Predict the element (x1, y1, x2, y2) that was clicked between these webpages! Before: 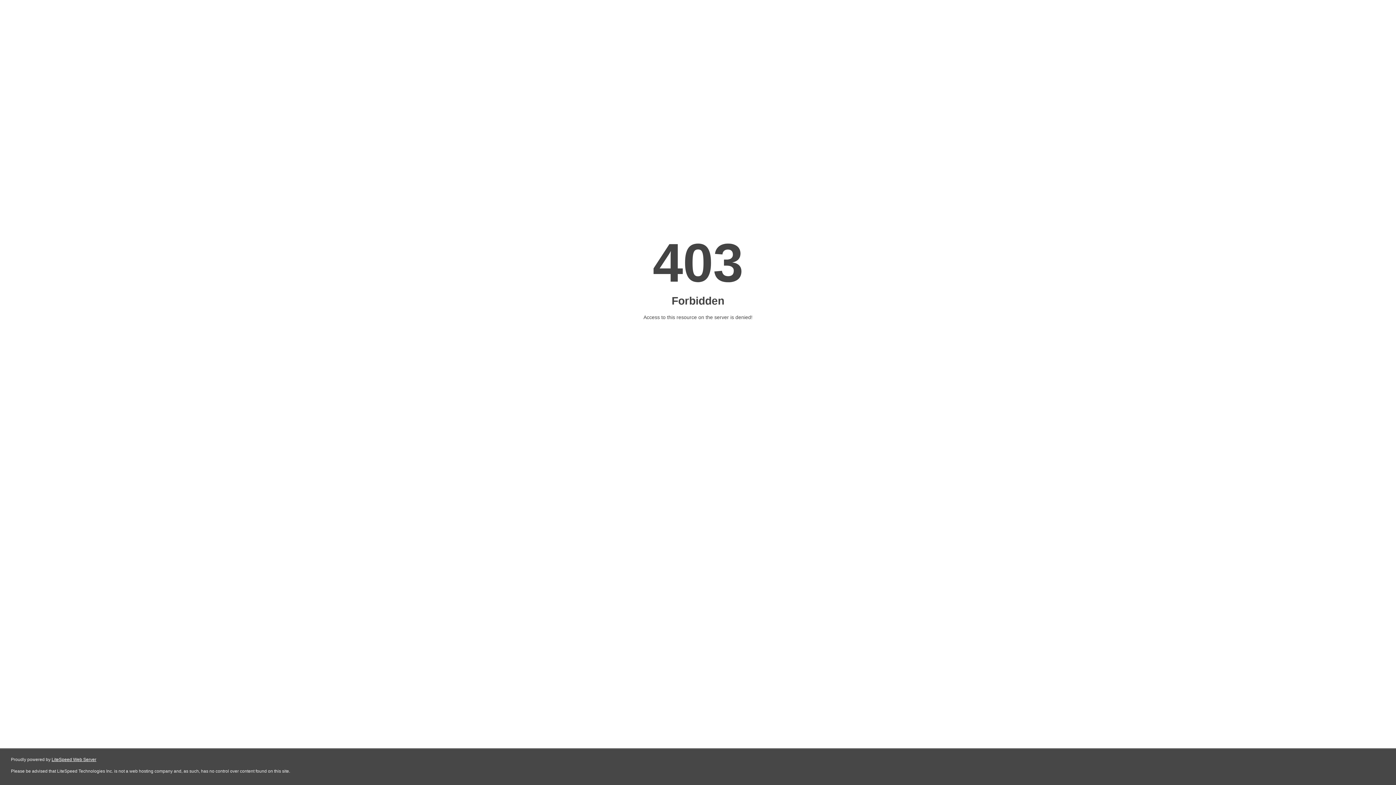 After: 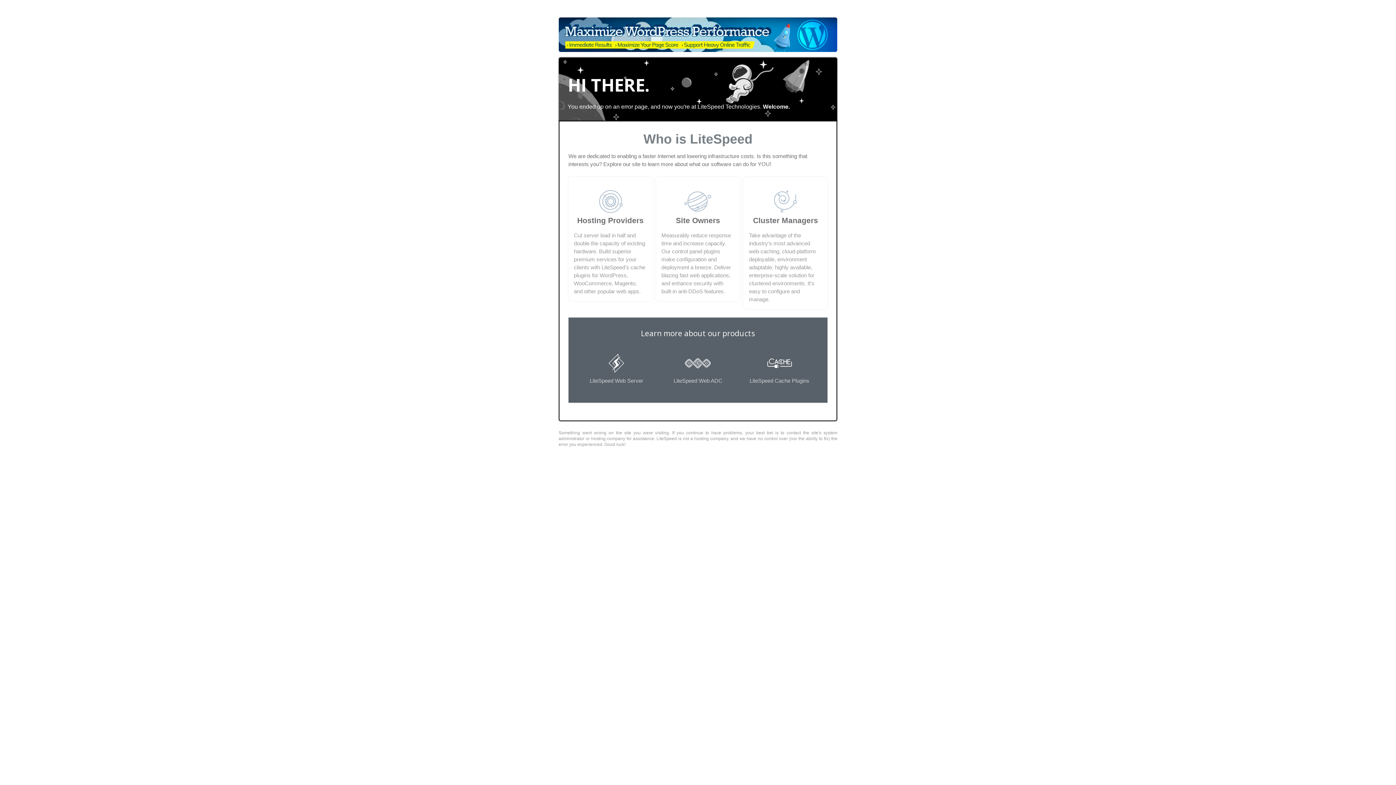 Action: bbox: (51, 757, 96, 762) label: LiteSpeed Web Server